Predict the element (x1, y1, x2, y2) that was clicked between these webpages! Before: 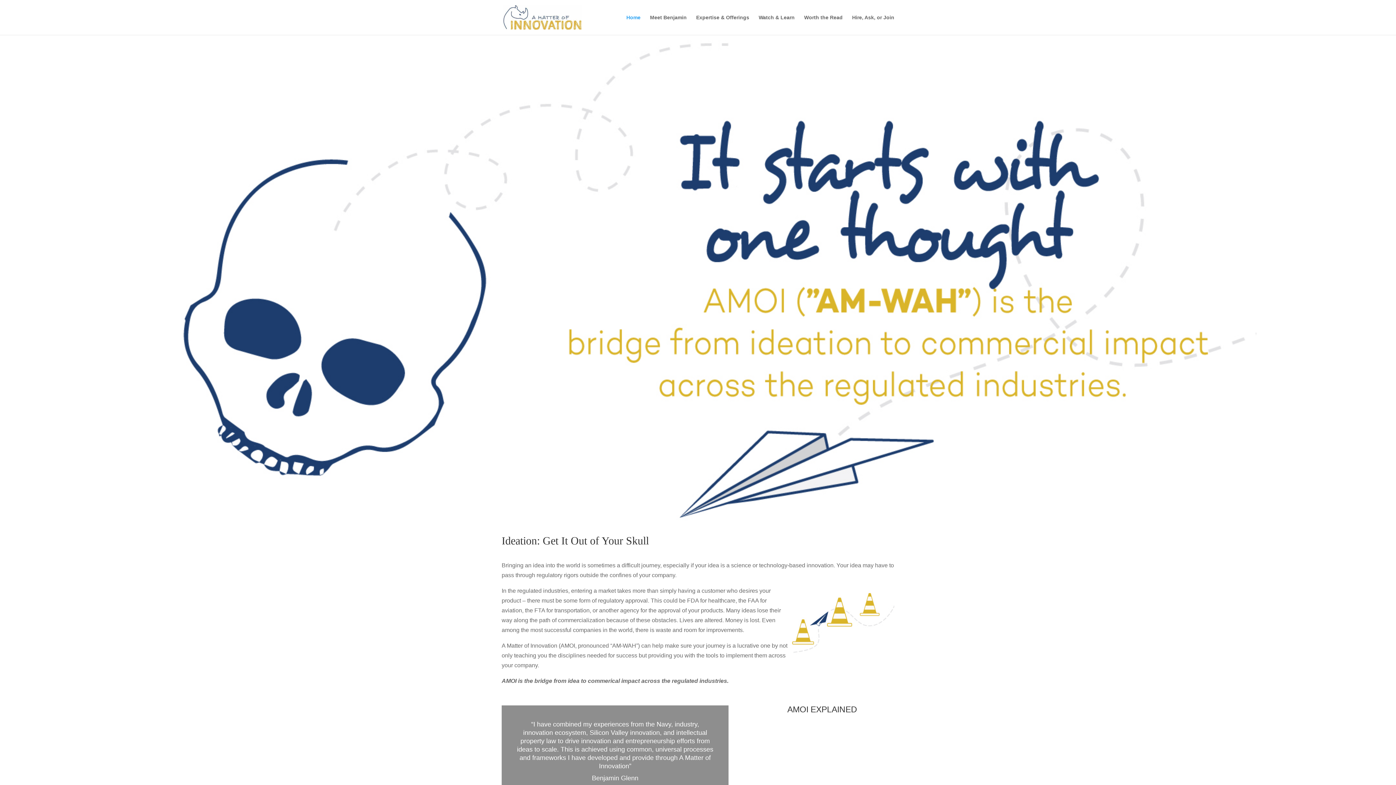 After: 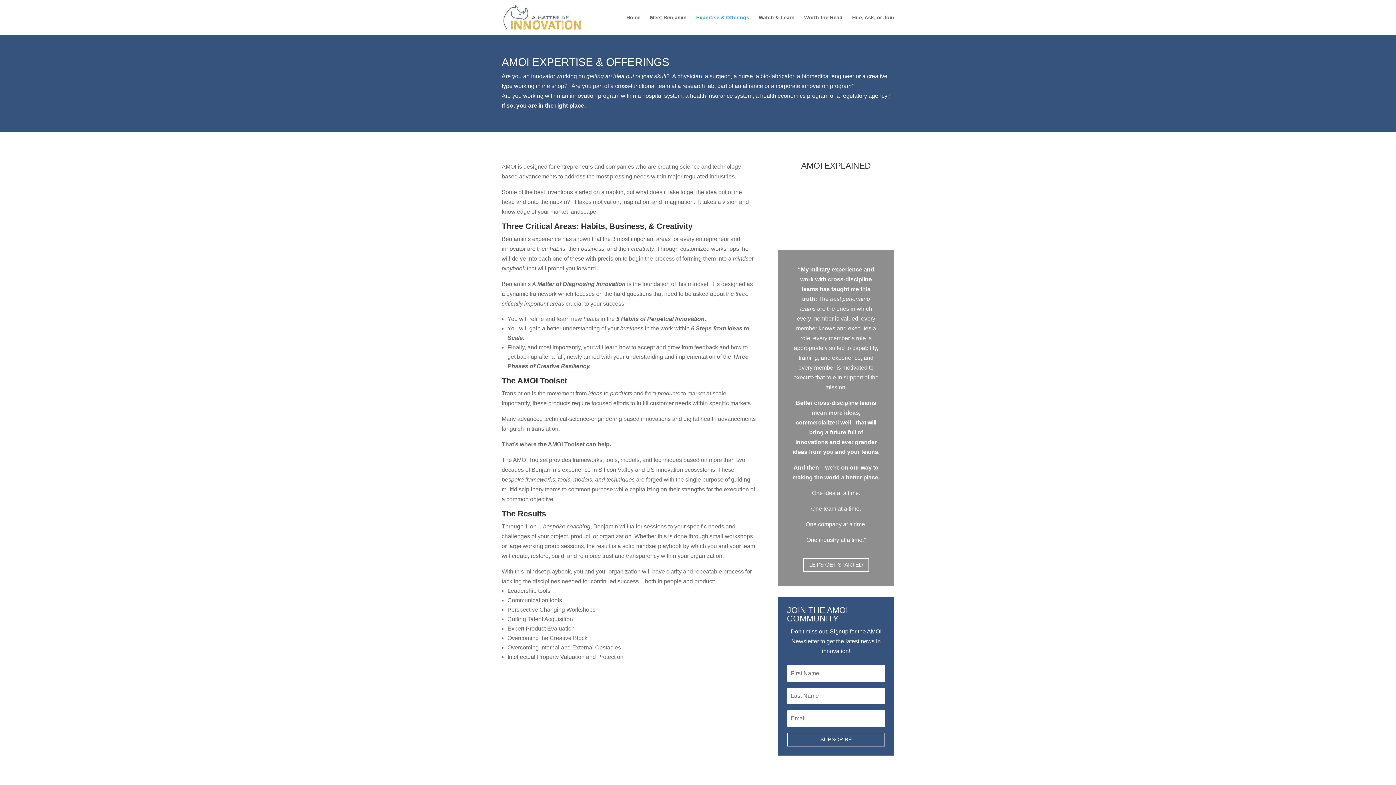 Action: bbox: (696, 14, 749, 34) label: Expertise & Offerings